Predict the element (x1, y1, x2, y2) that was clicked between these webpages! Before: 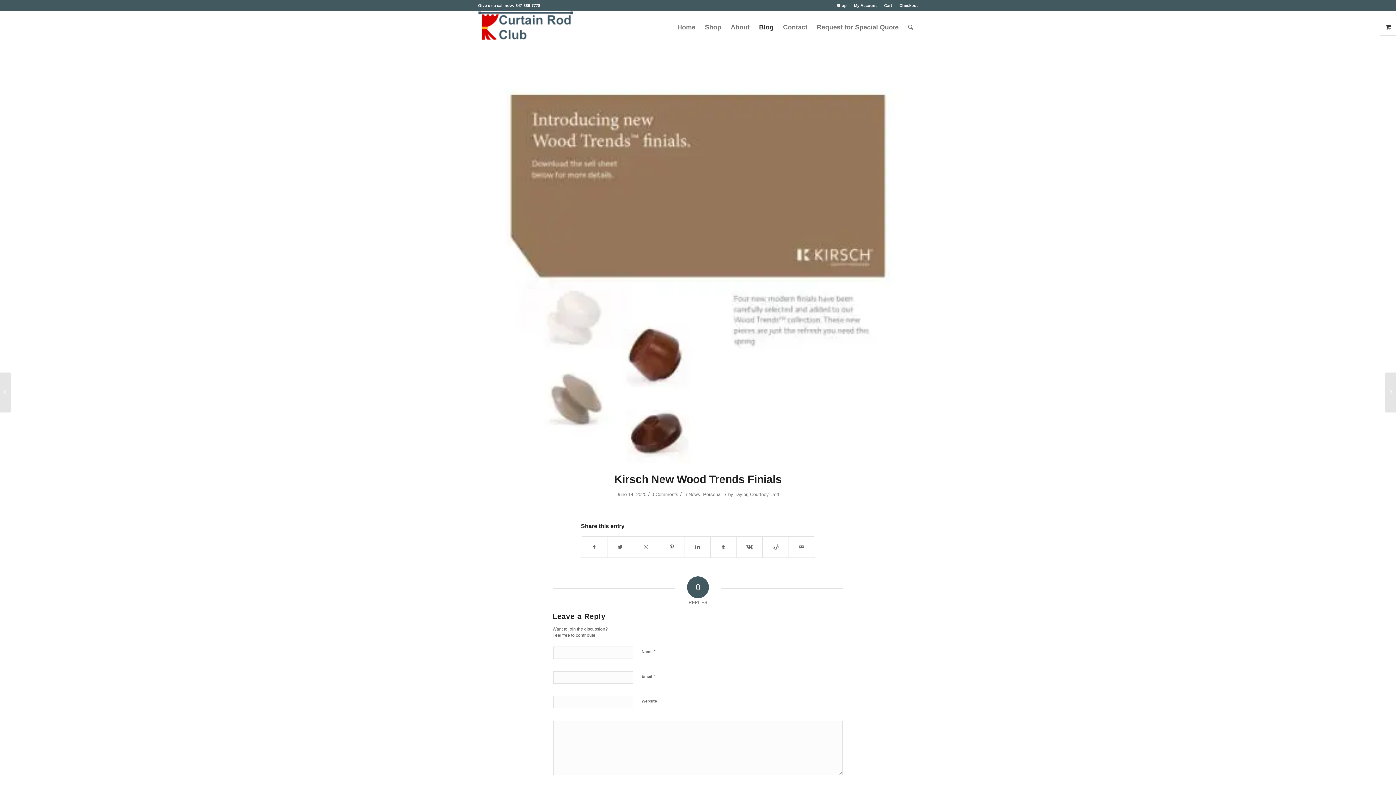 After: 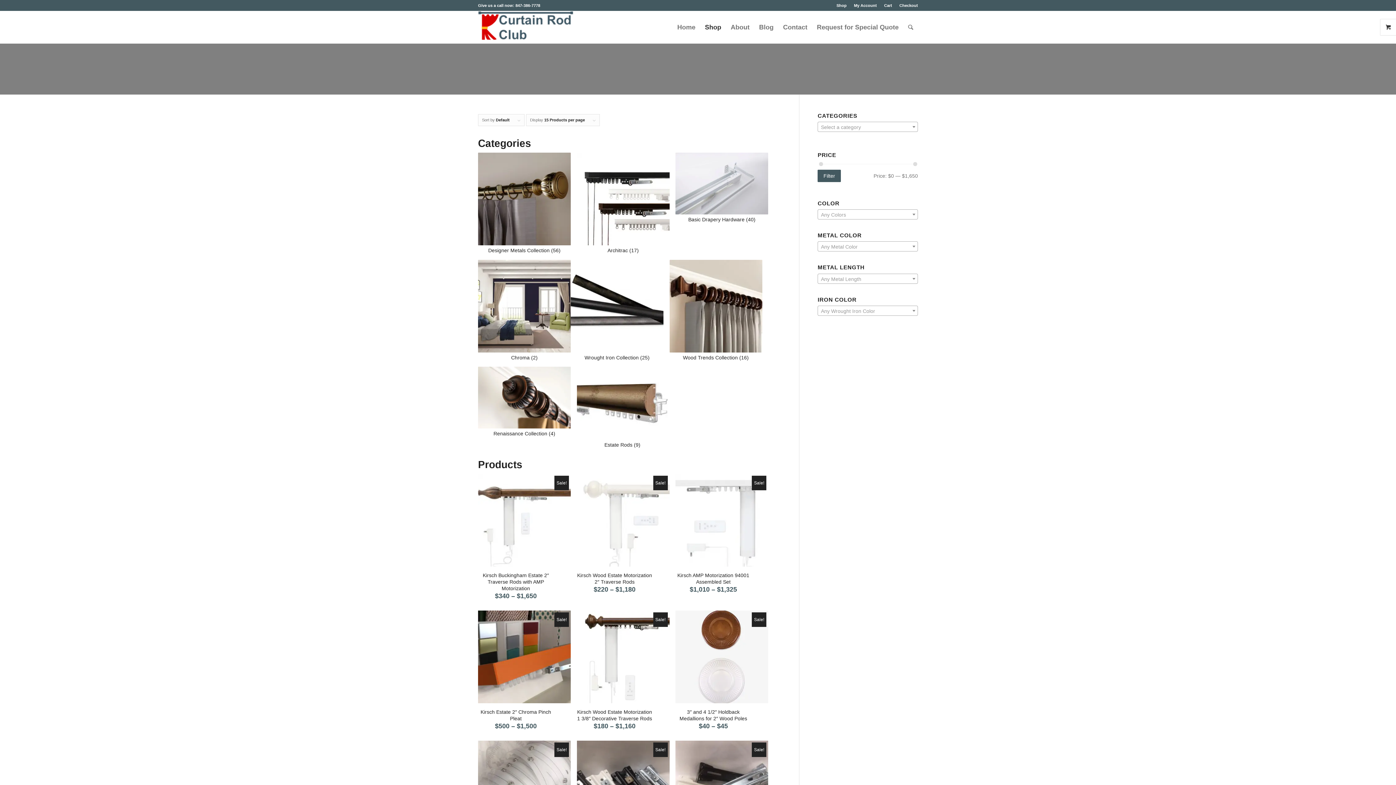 Action: bbox: (700, 10, 726, 43) label: Shop